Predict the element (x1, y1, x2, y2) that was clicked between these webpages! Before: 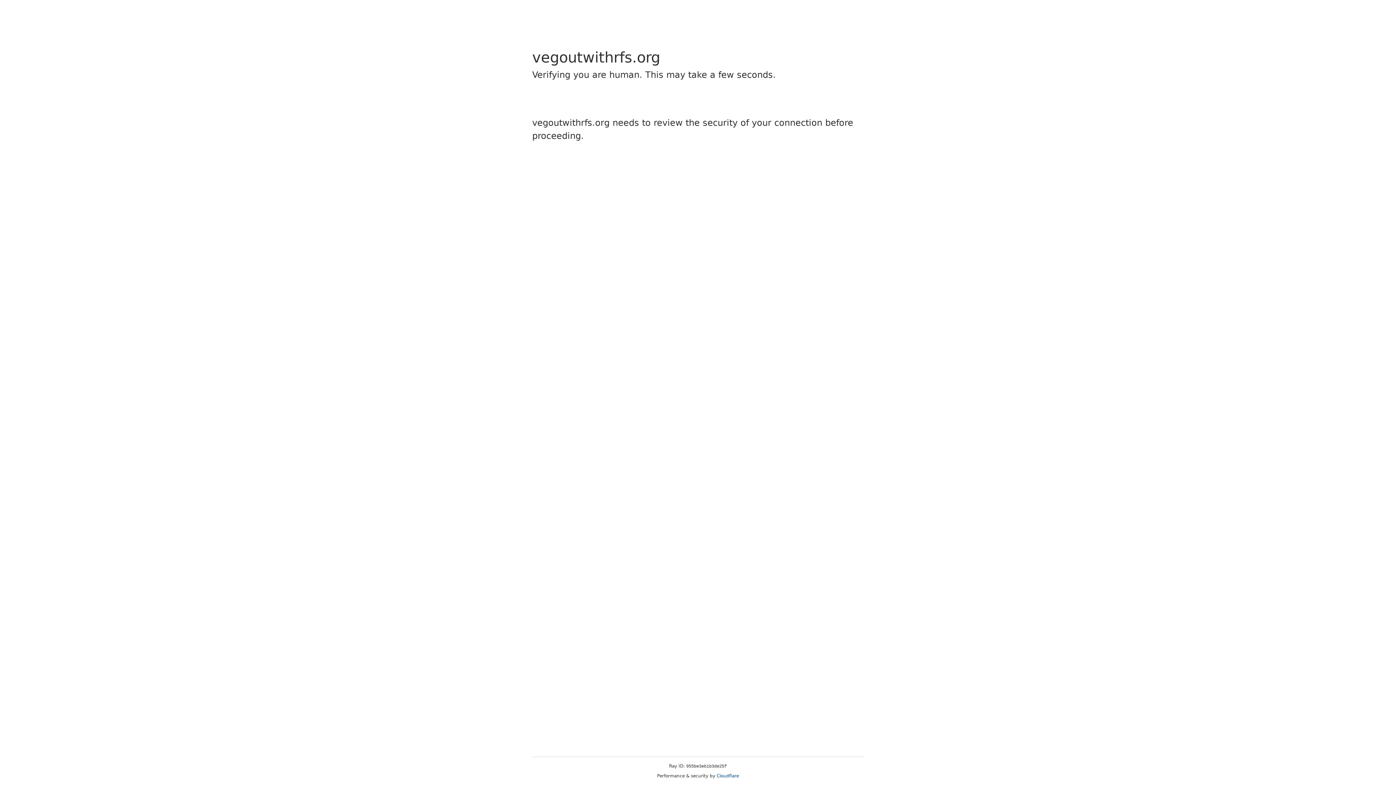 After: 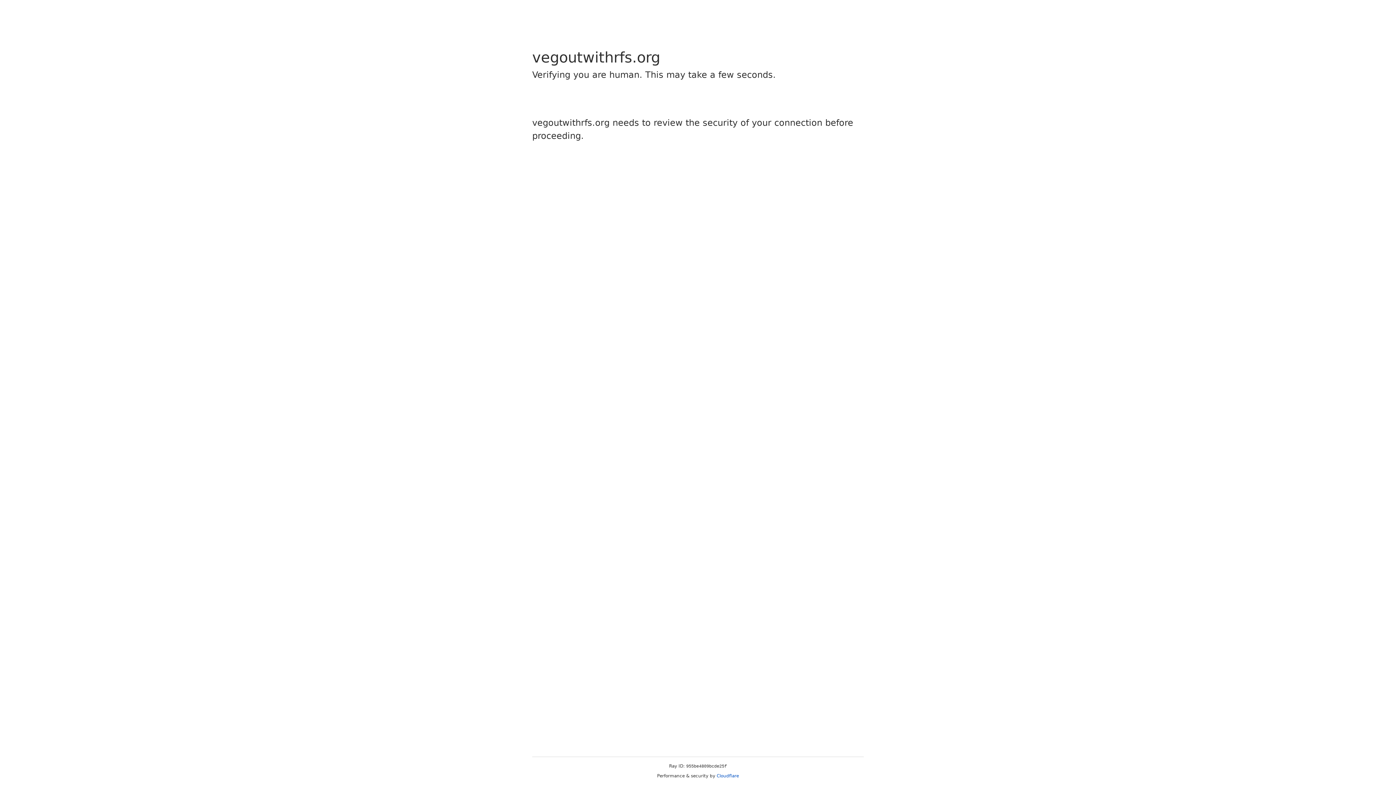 Action: bbox: (716, 773, 739, 778) label: Cloudflare